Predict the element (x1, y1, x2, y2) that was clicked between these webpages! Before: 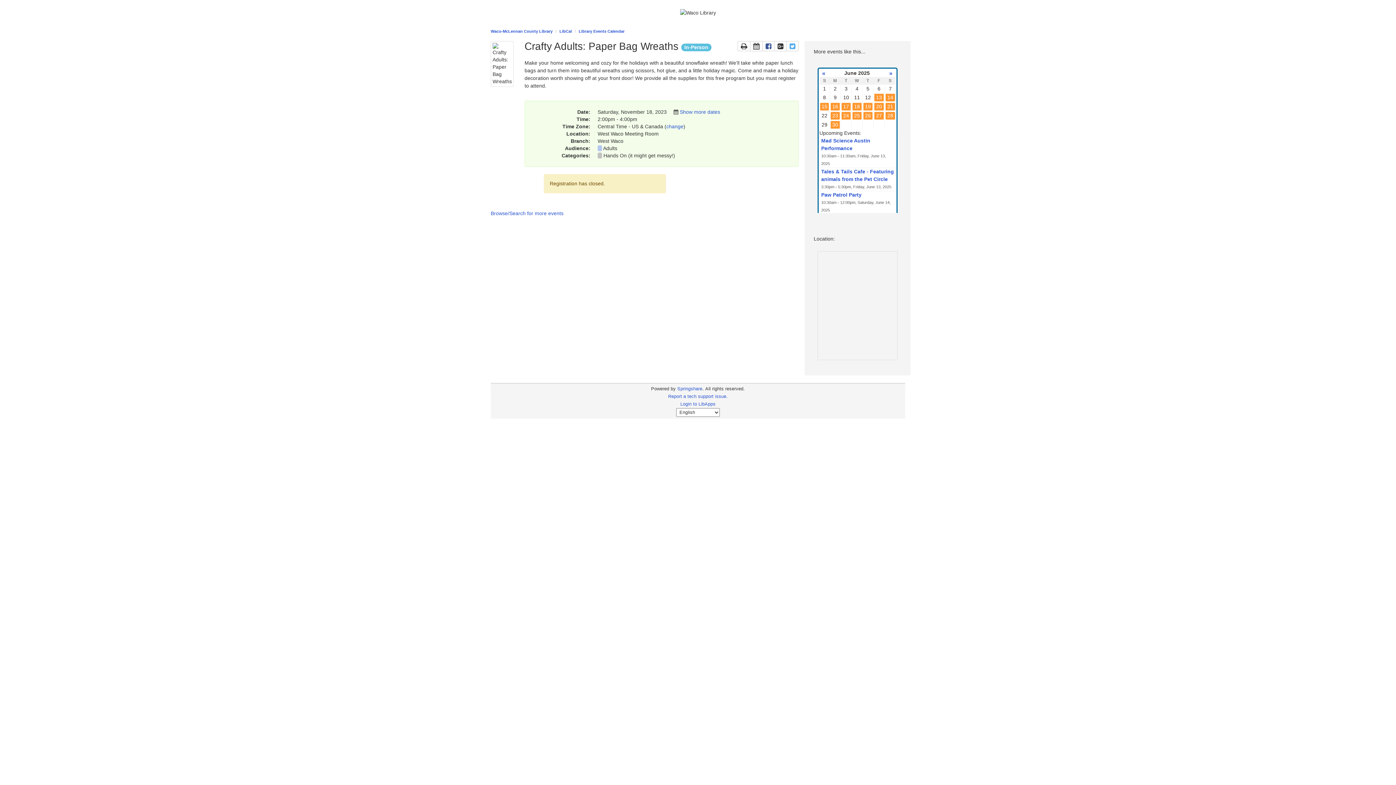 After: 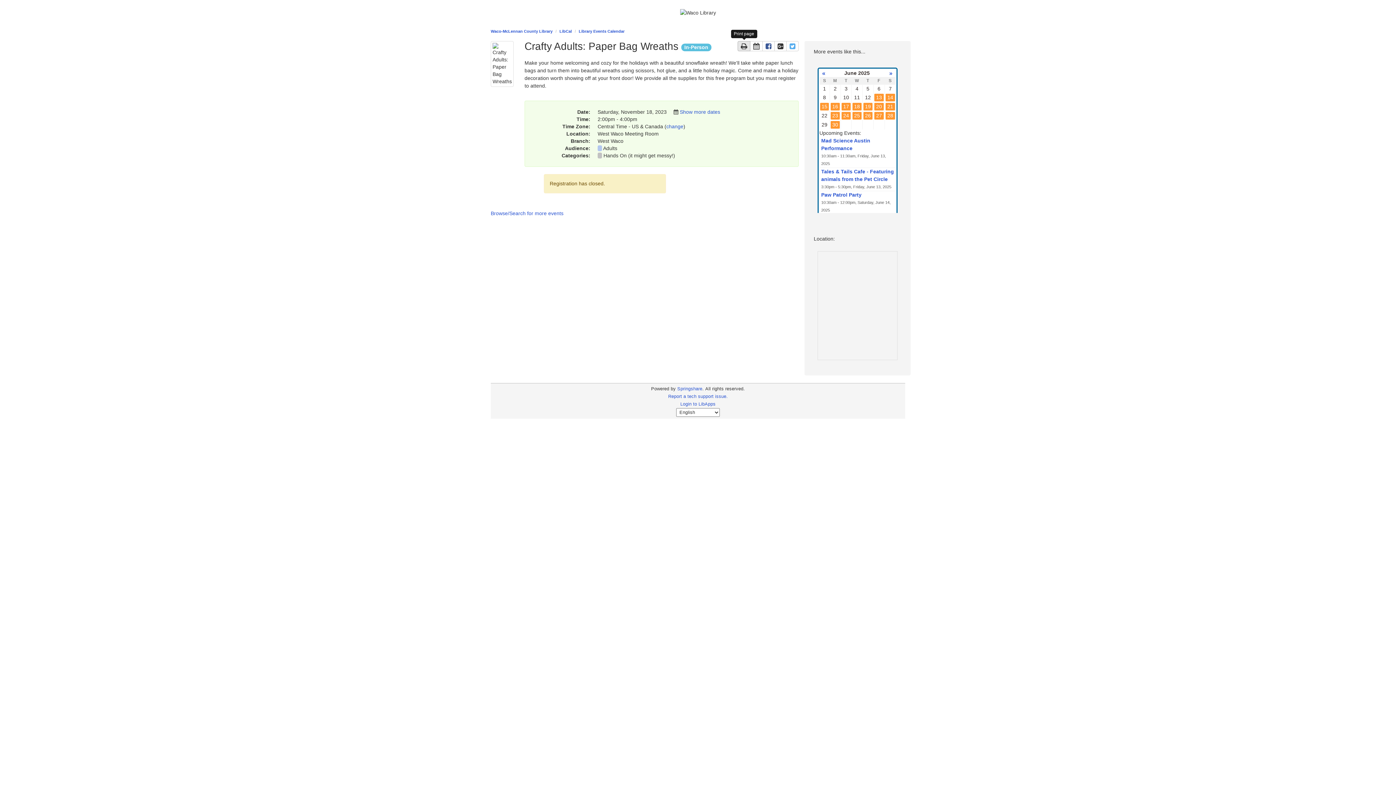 Action: label: Print the page bbox: (737, 41, 750, 51)